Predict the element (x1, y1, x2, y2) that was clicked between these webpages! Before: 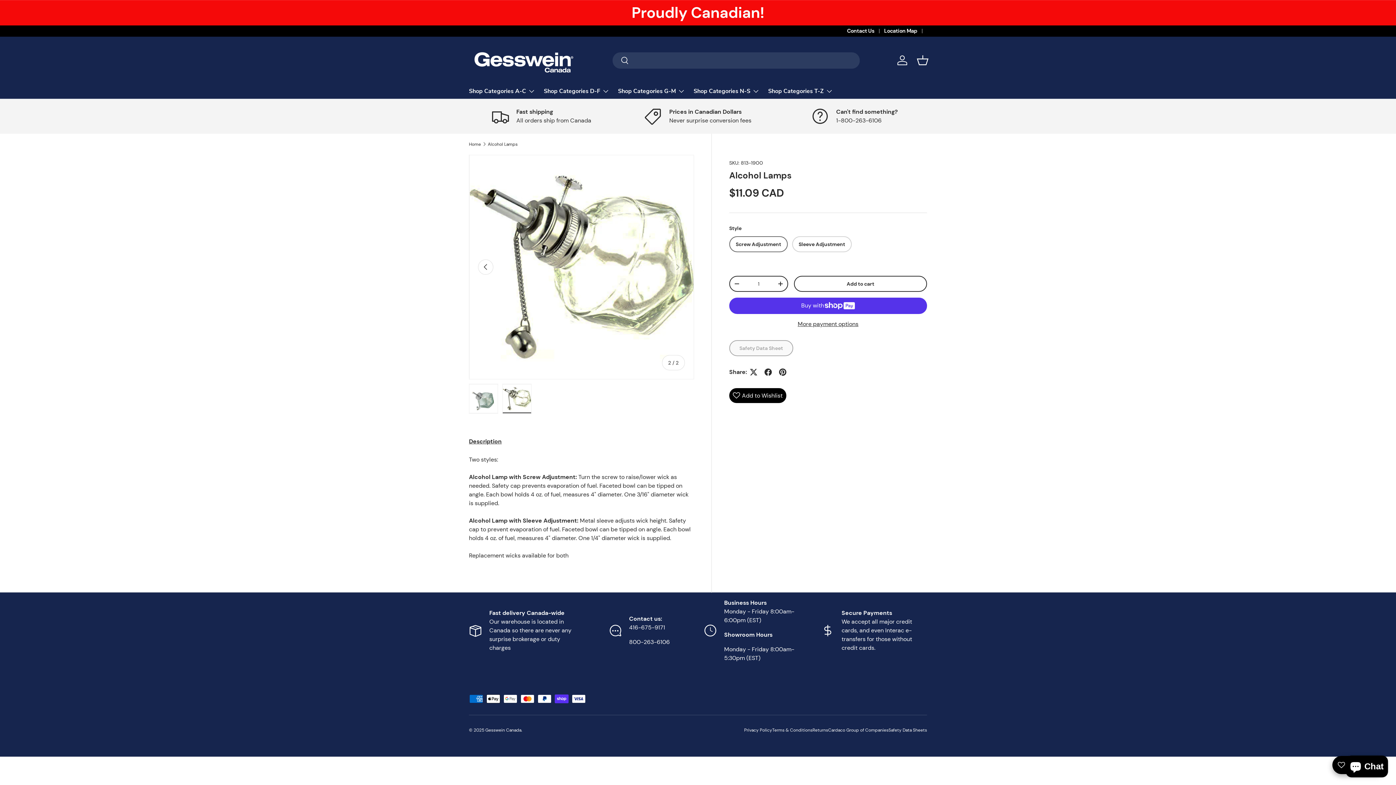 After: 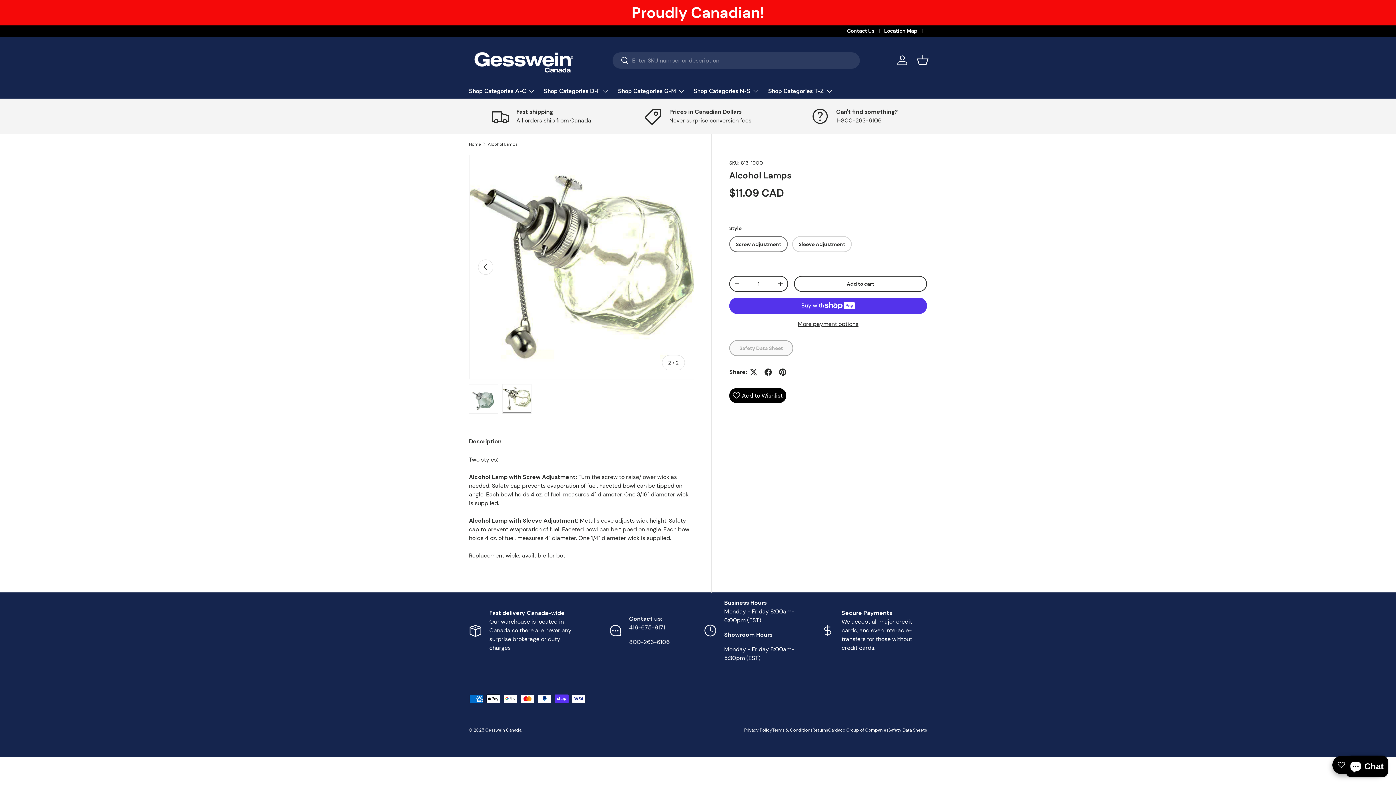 Action: label: Alcohol Lamps bbox: (487, 141, 517, 147)